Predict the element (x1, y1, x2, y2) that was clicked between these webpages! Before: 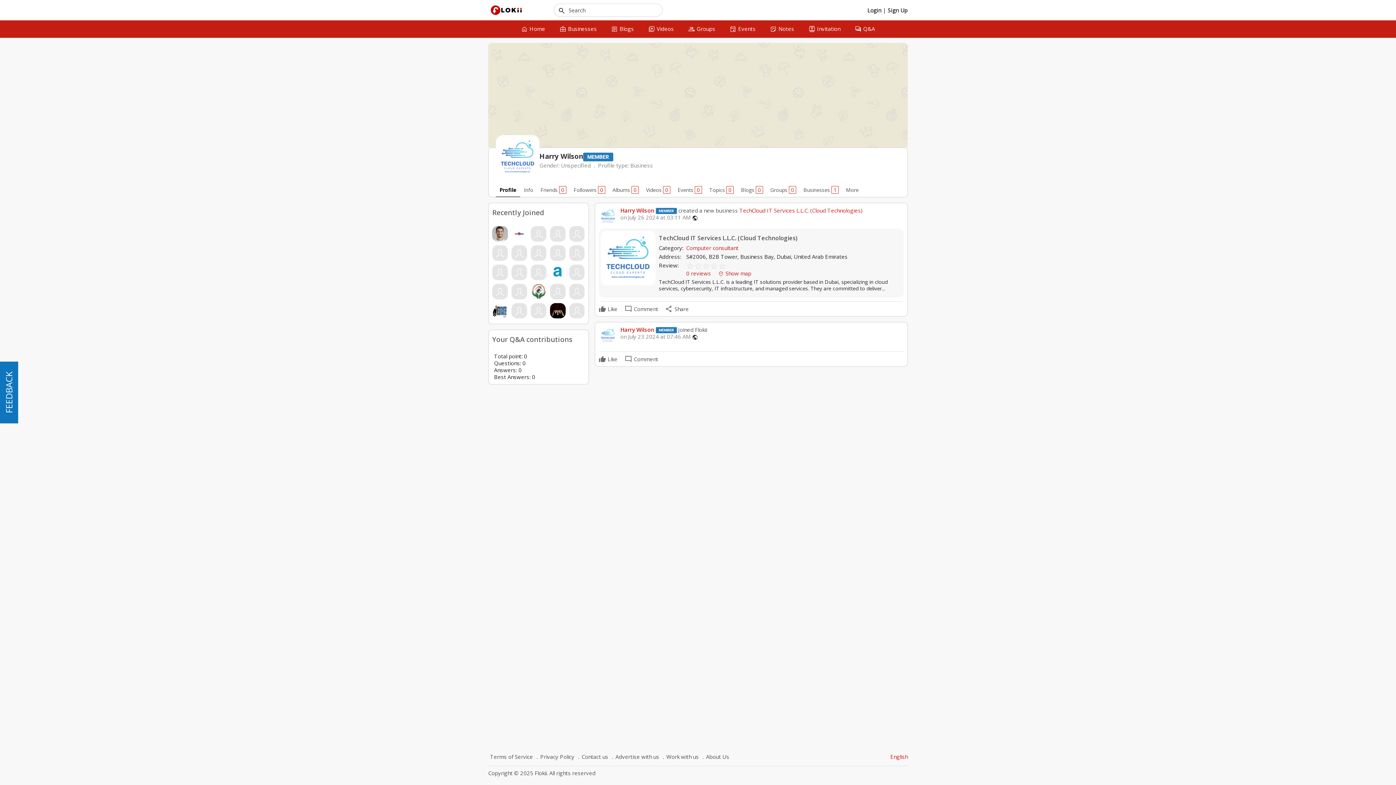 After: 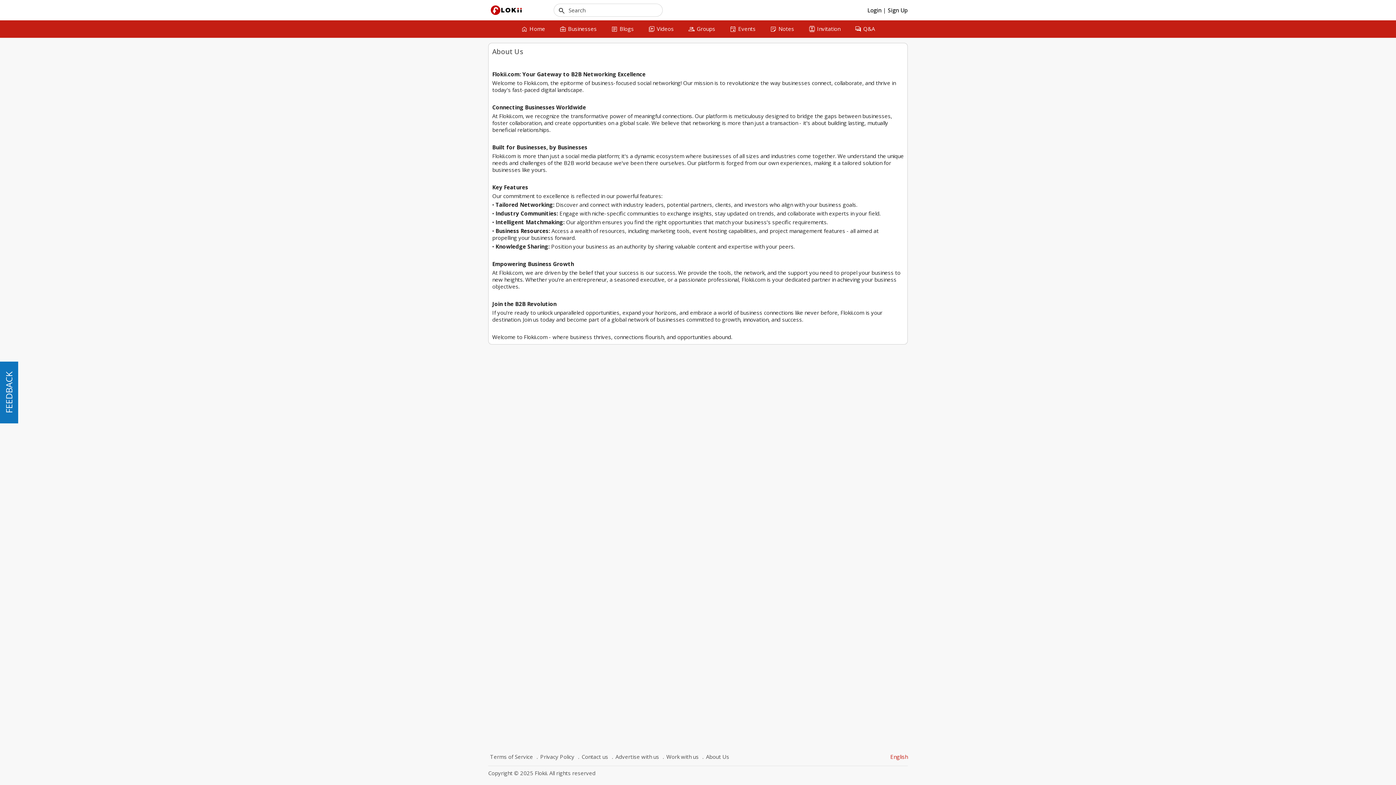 Action: bbox: (700, 752, 731, 762) label: About Us